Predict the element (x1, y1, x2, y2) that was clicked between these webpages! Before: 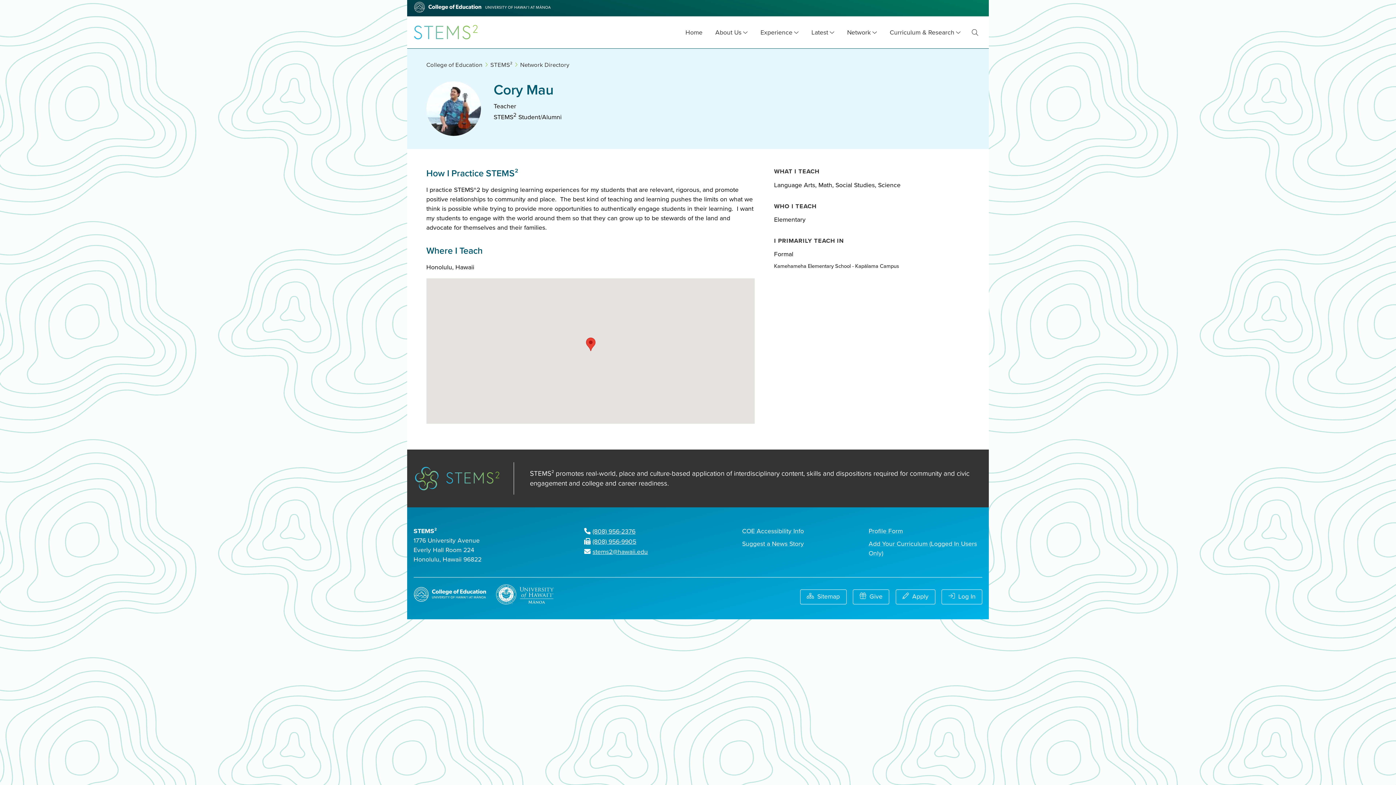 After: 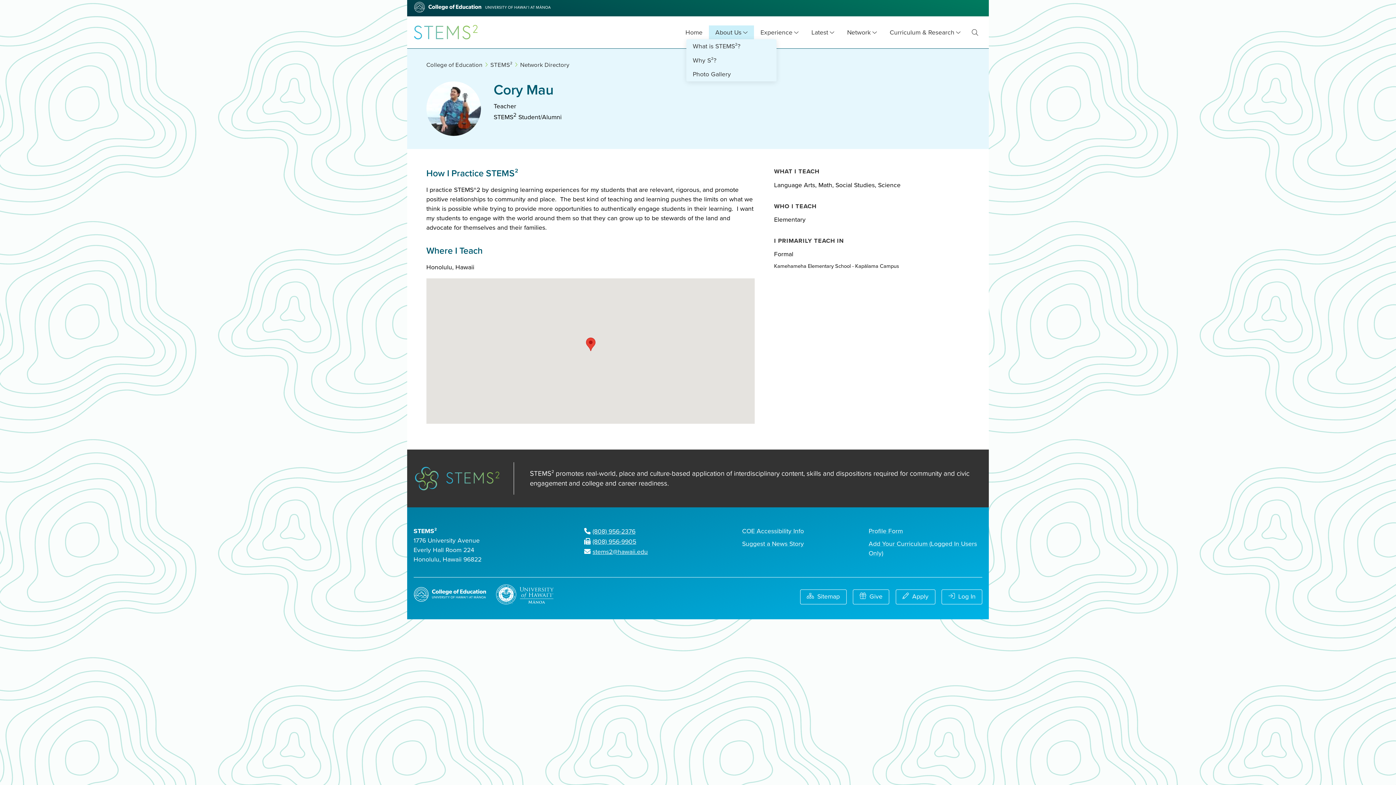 Action: bbox: (709, 25, 754, 39) label: About Us